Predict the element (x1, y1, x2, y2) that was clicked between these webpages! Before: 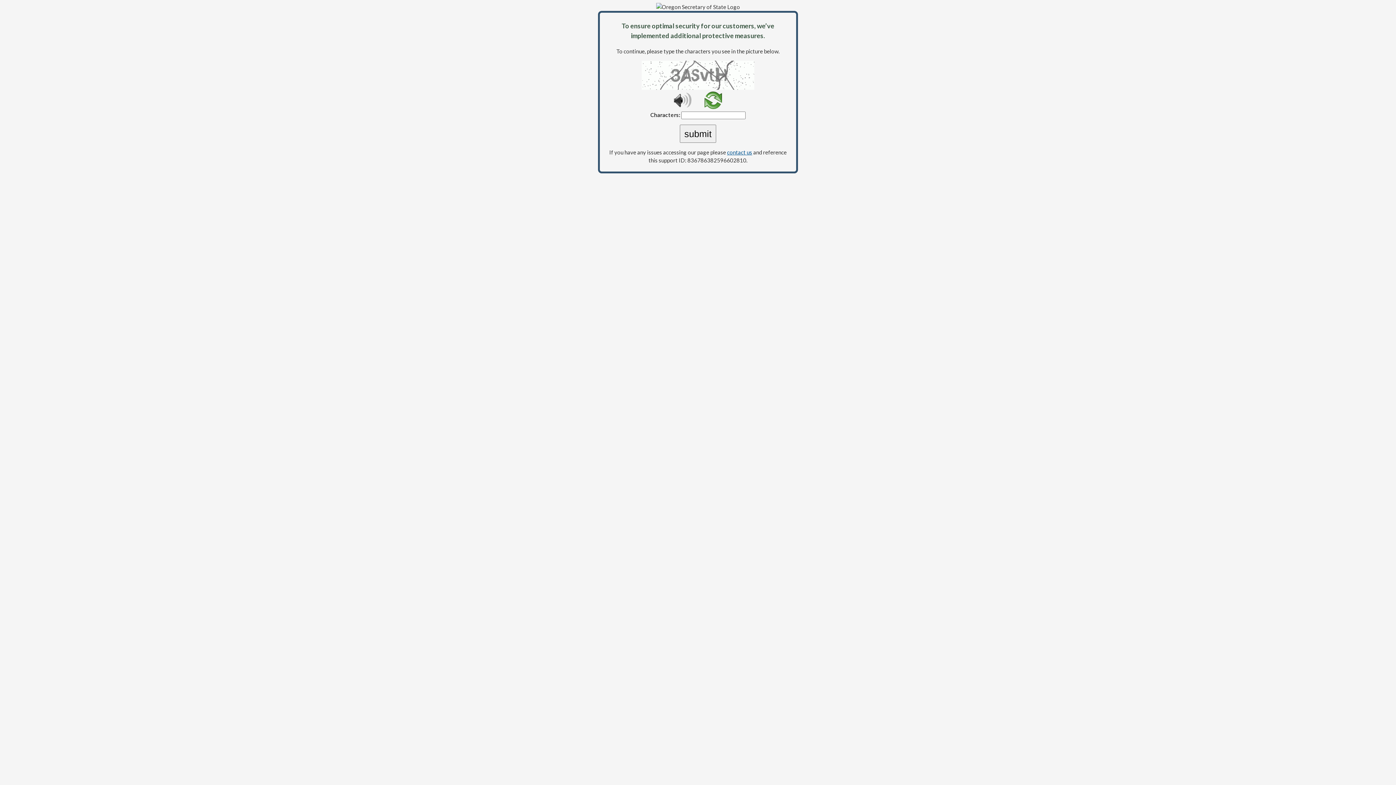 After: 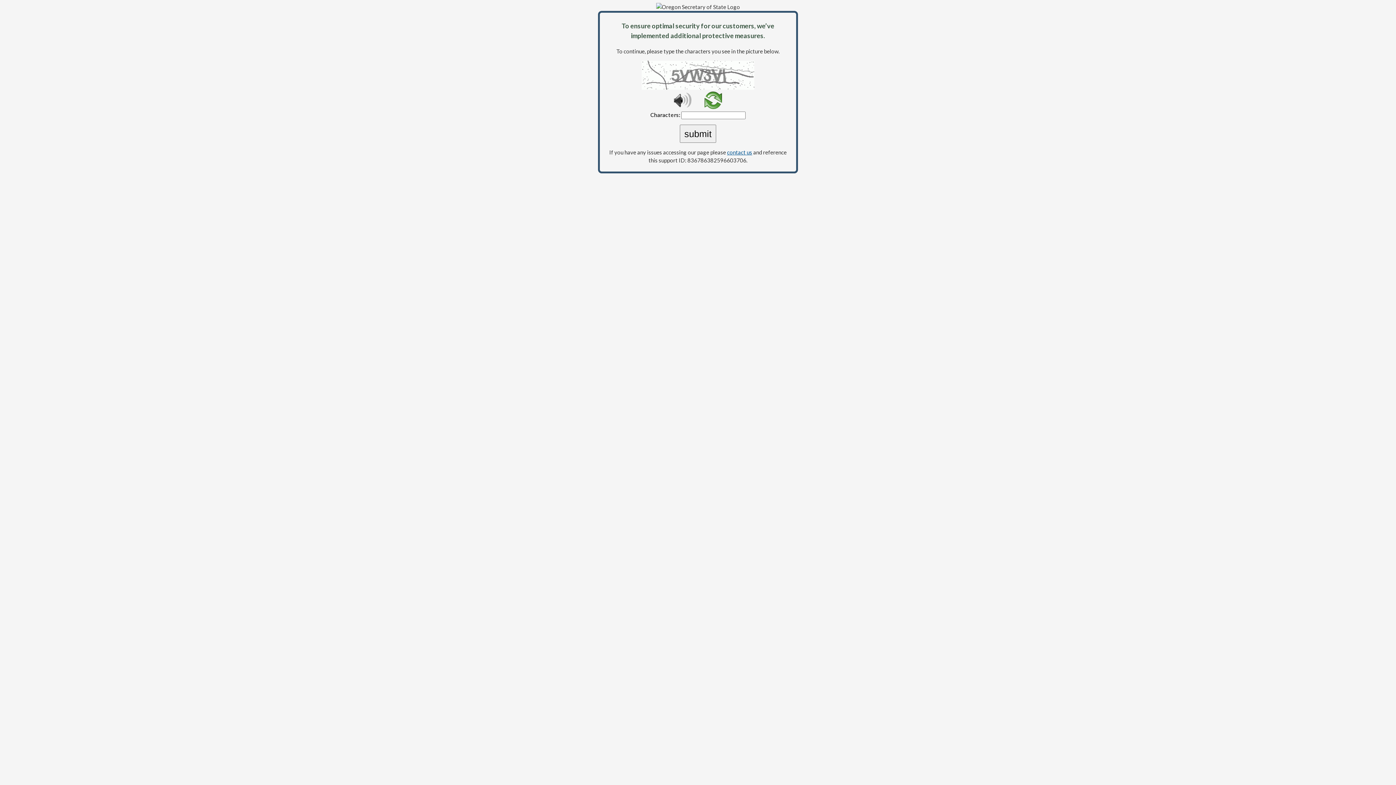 Action: label: submit bbox: (680, 124, 716, 142)